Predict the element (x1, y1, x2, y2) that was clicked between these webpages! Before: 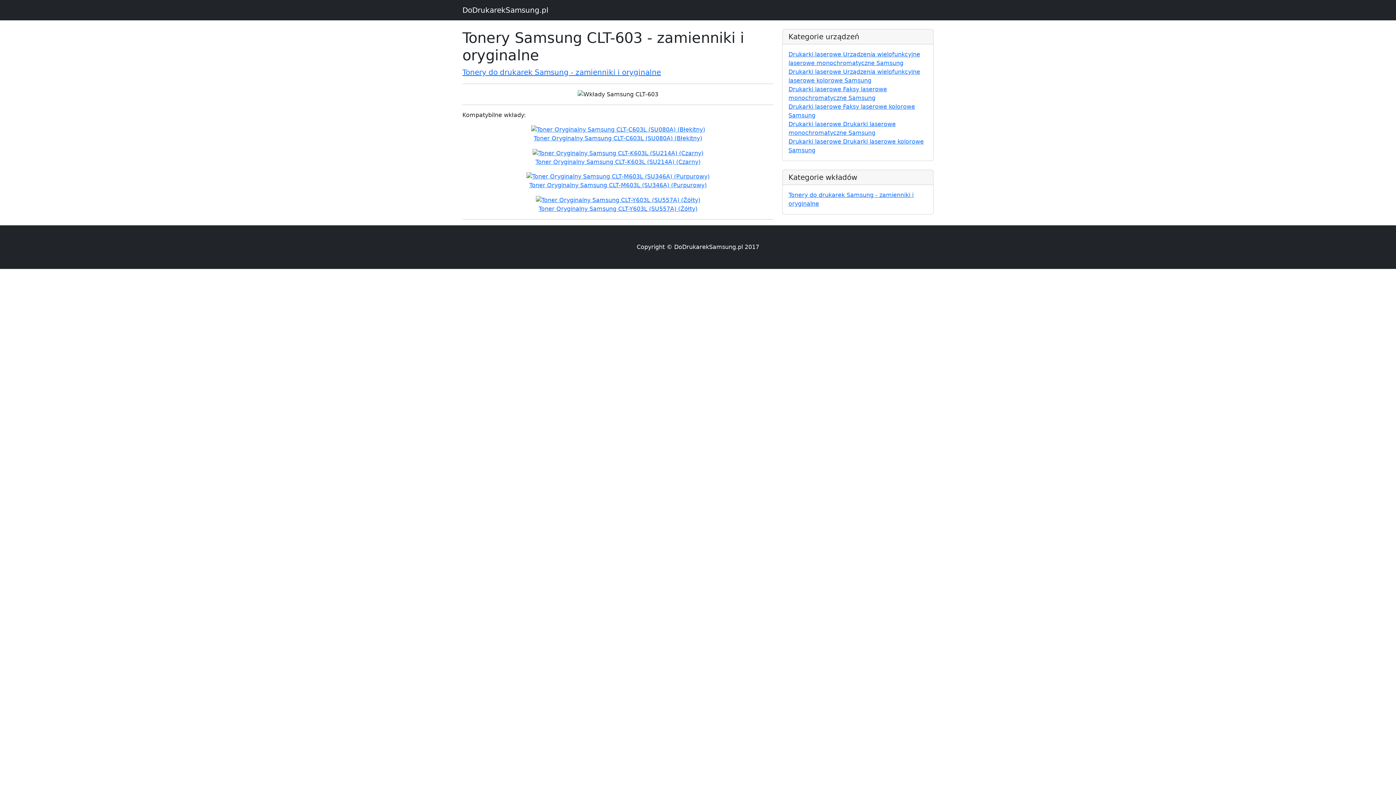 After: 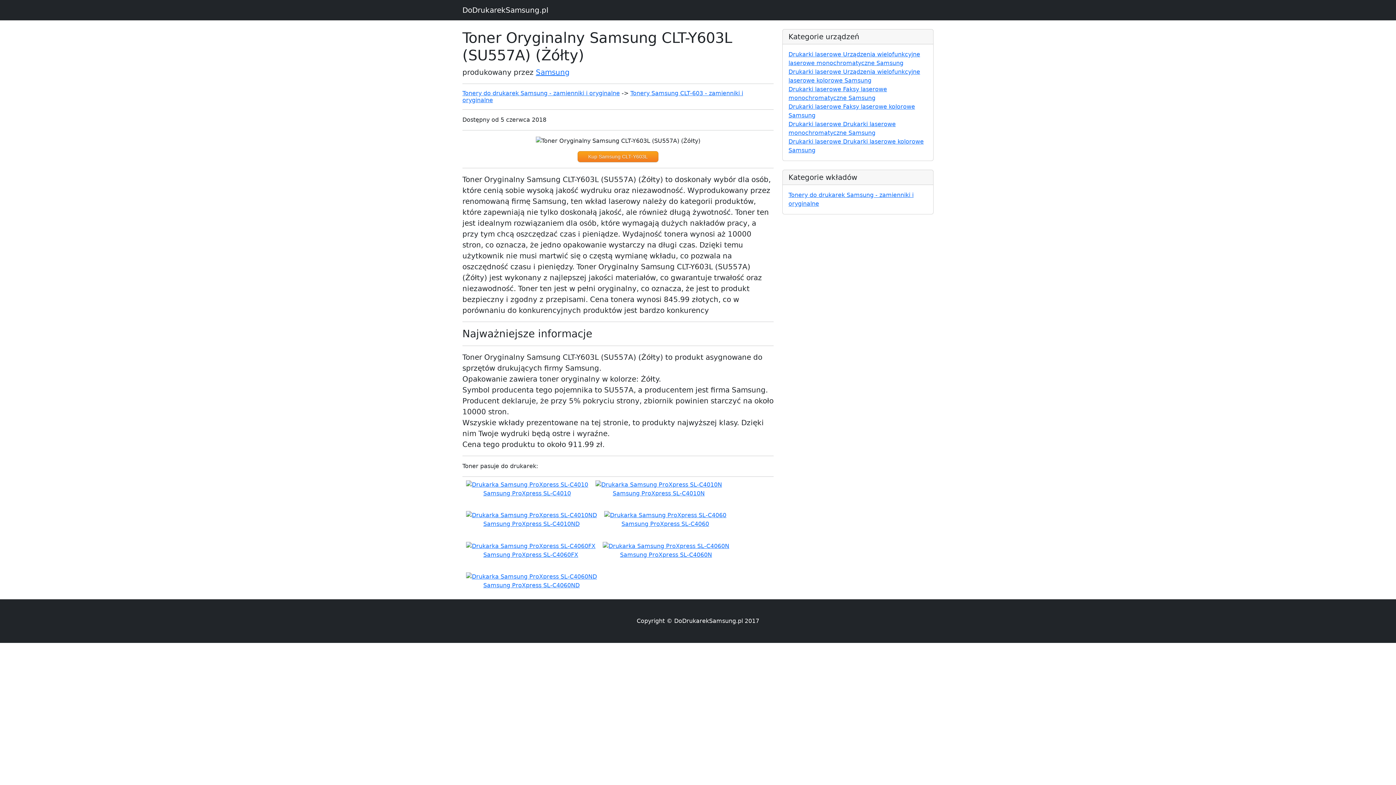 Action: bbox: (466, 196, 770, 213) label: 


Toner Oryginalny Samsung CLT-Y603L (SU557A) (Żółty)